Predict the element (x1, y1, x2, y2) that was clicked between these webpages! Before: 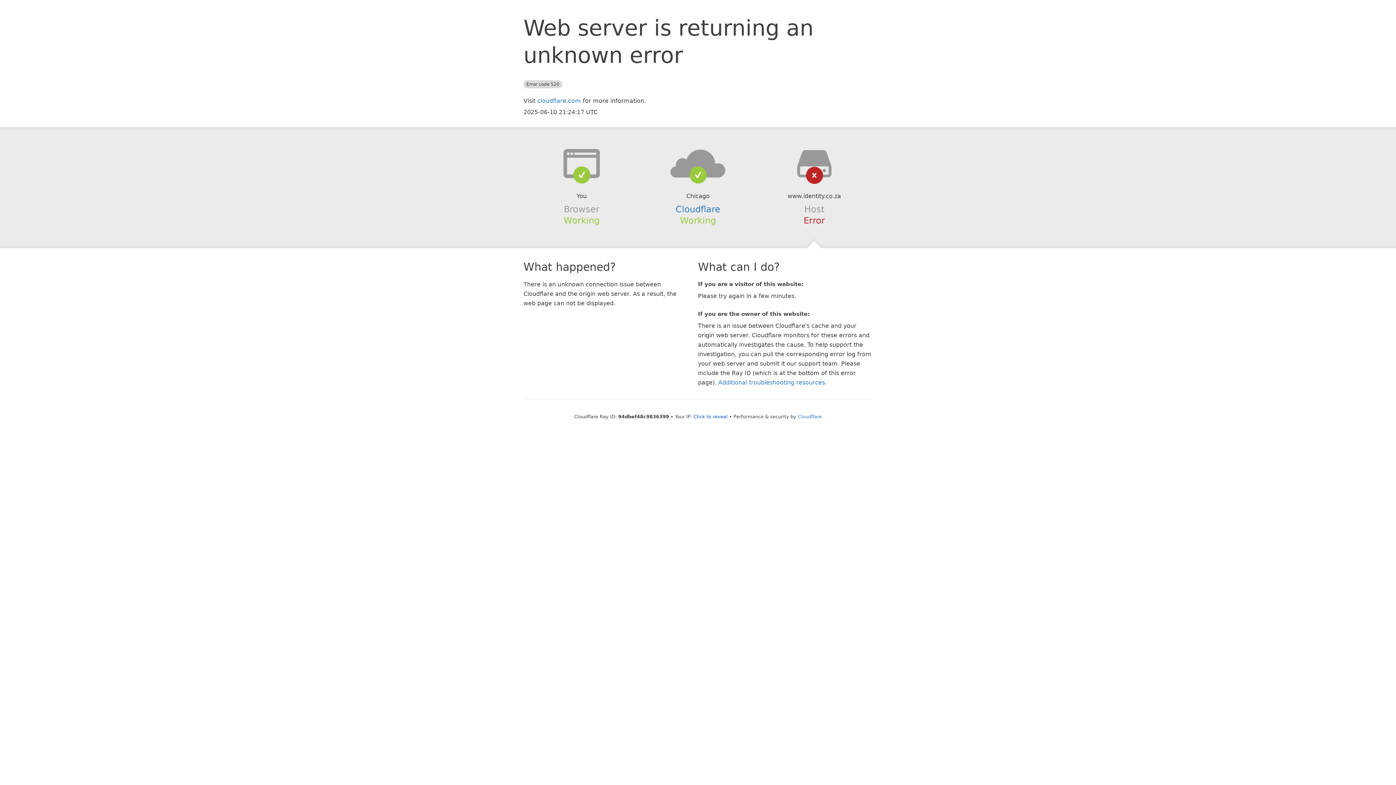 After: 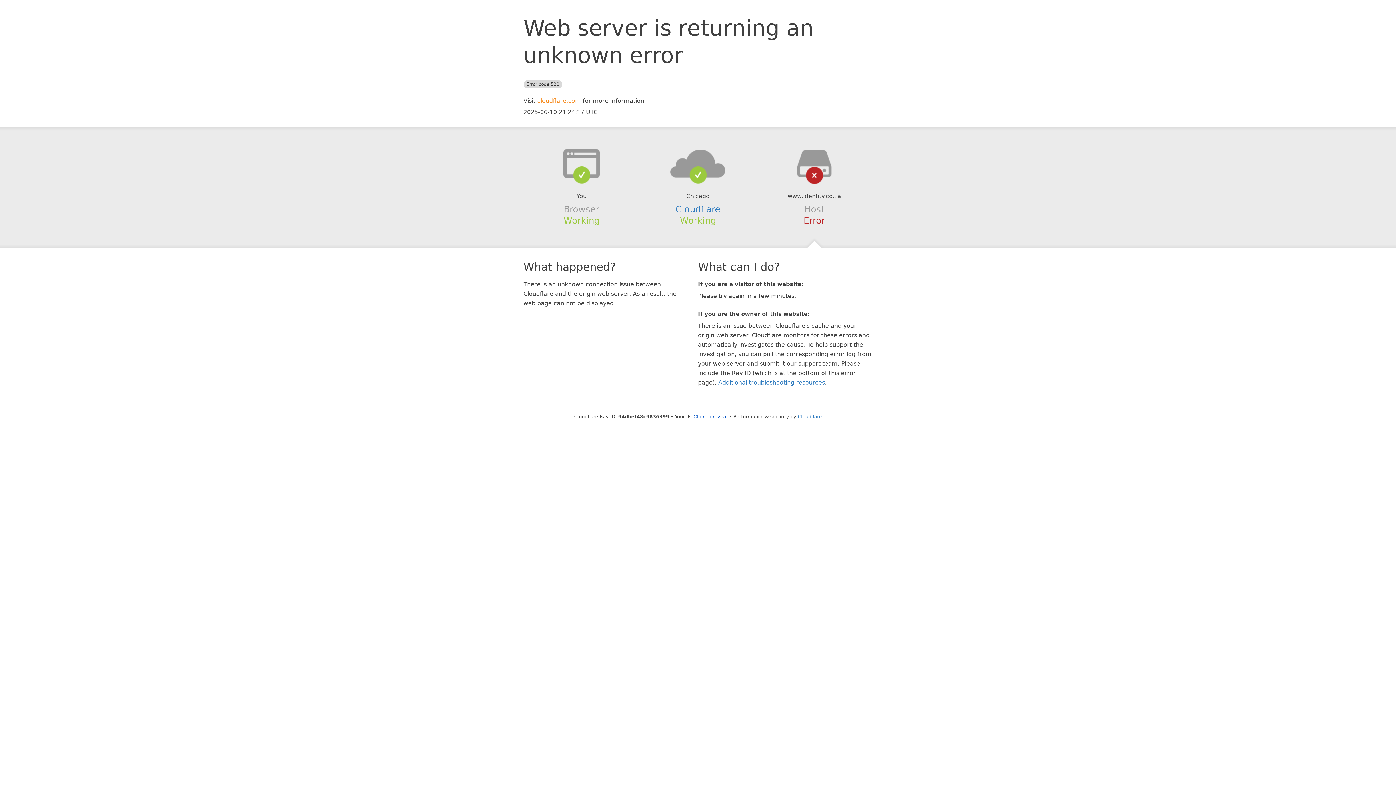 Action: bbox: (537, 97, 581, 104) label: cloudflare.com